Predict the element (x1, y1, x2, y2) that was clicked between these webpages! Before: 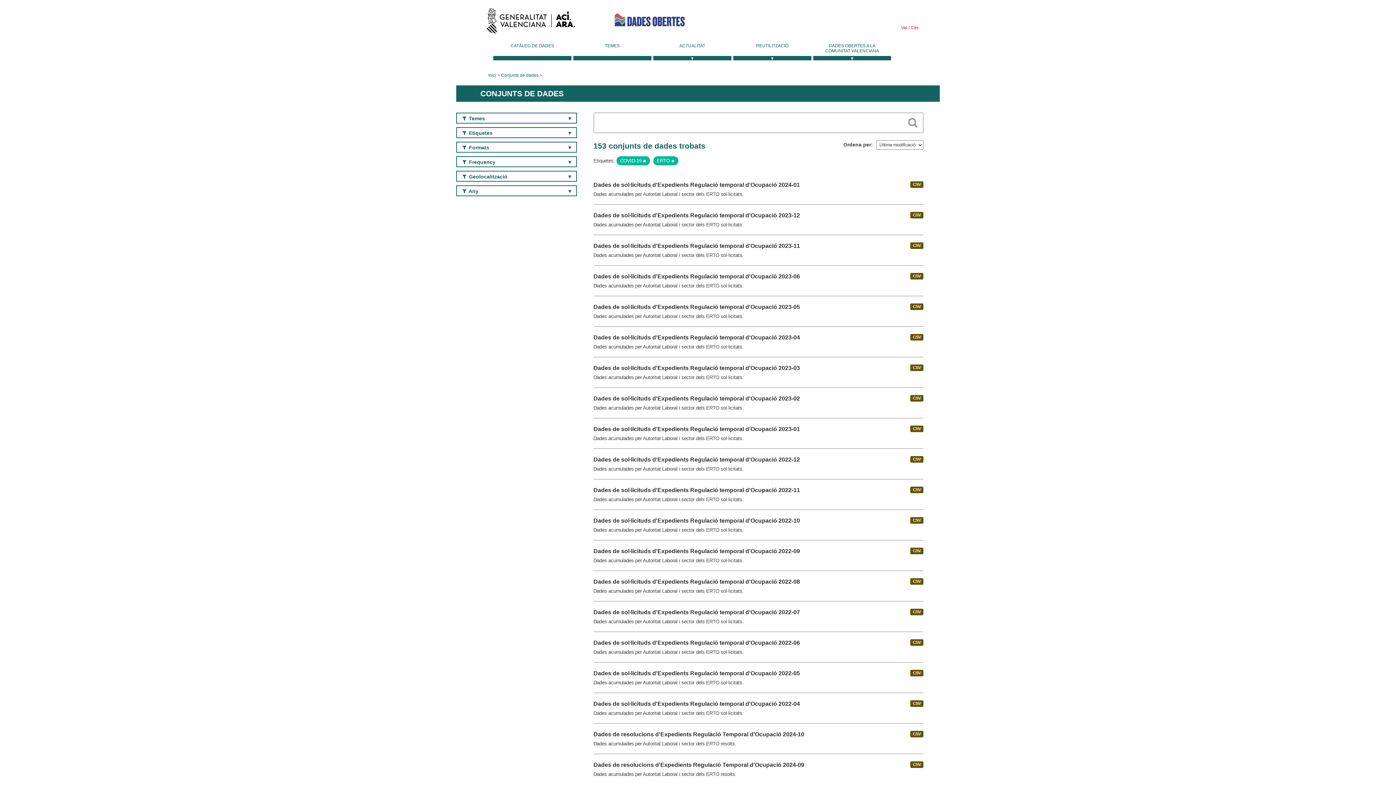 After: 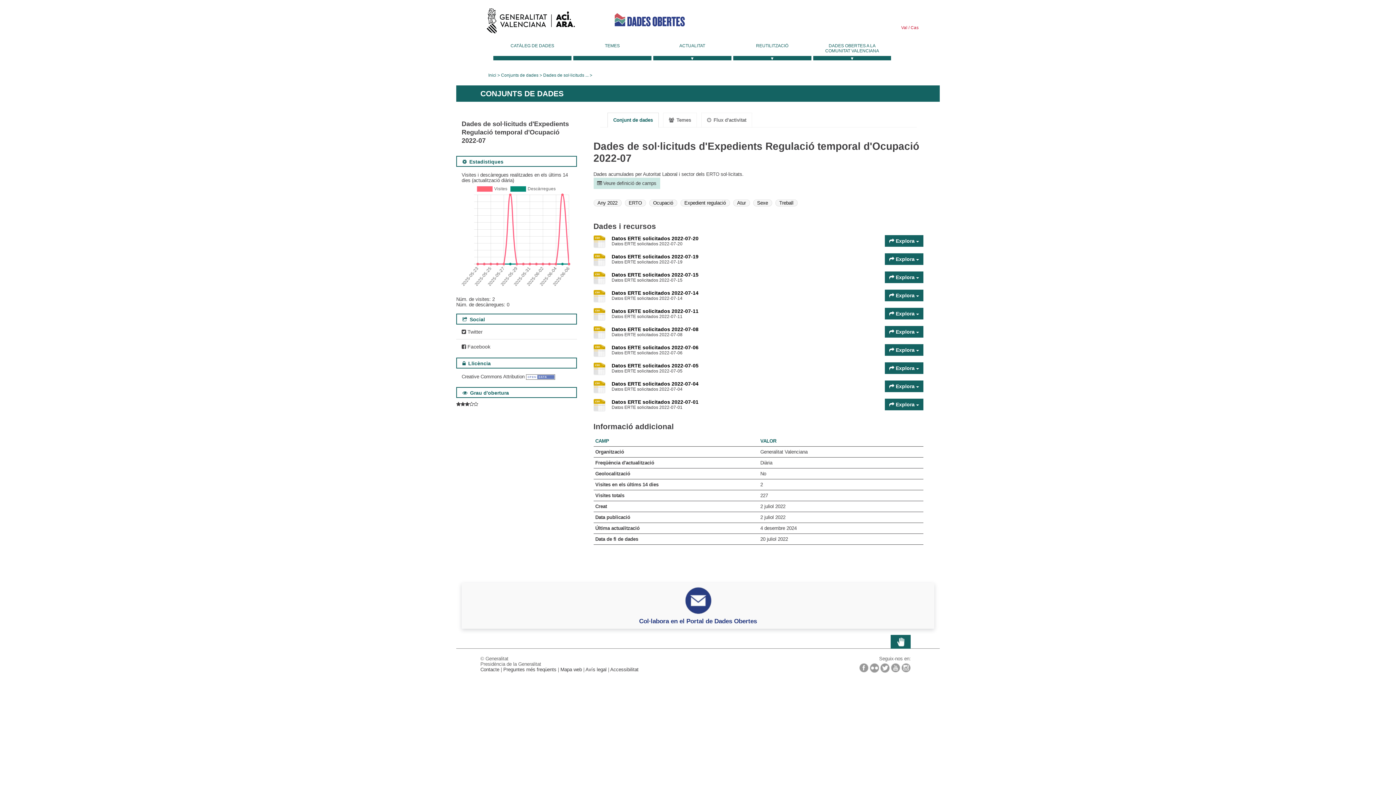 Action: label: Dades de sol·licituds d'Expedients Regulació temporal d'Ocupació 2022-07 bbox: (593, 609, 800, 615)